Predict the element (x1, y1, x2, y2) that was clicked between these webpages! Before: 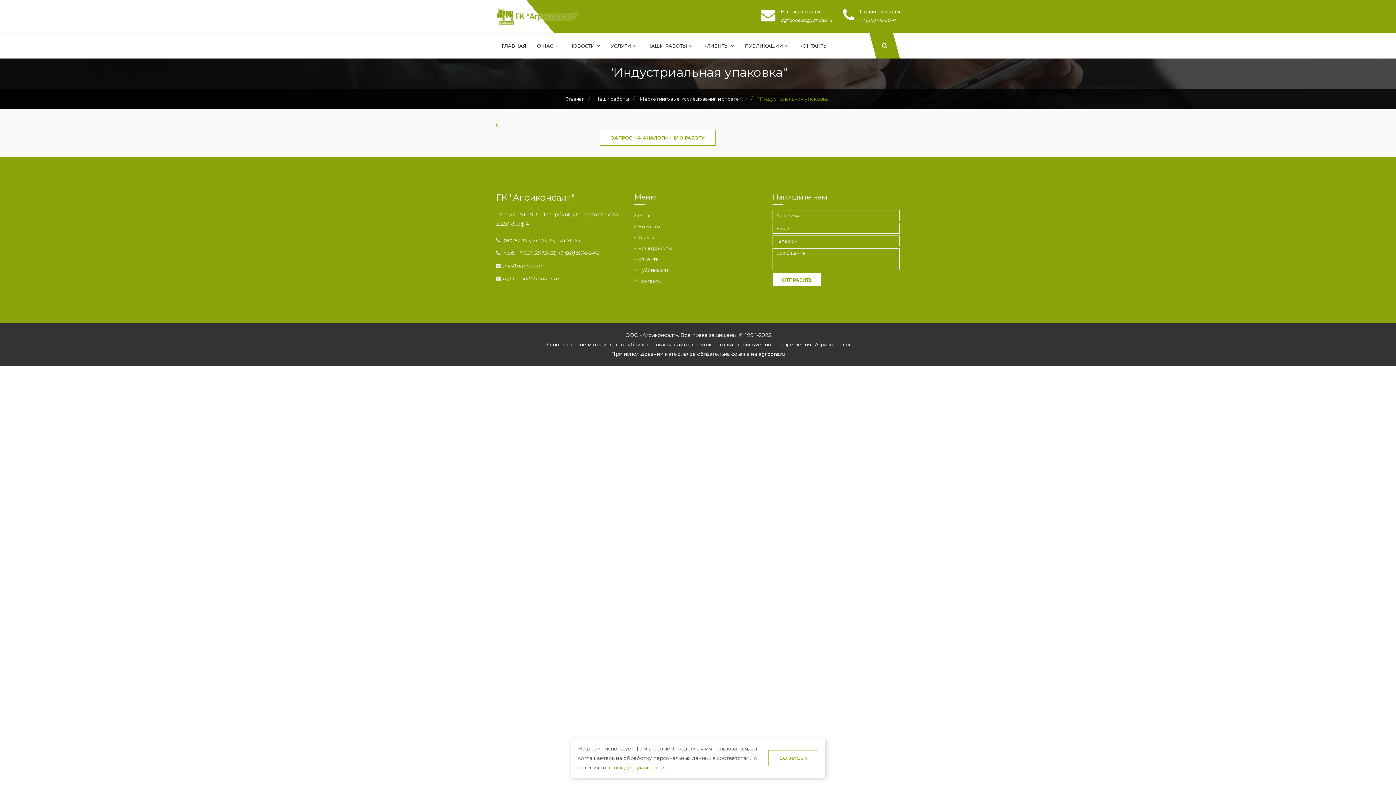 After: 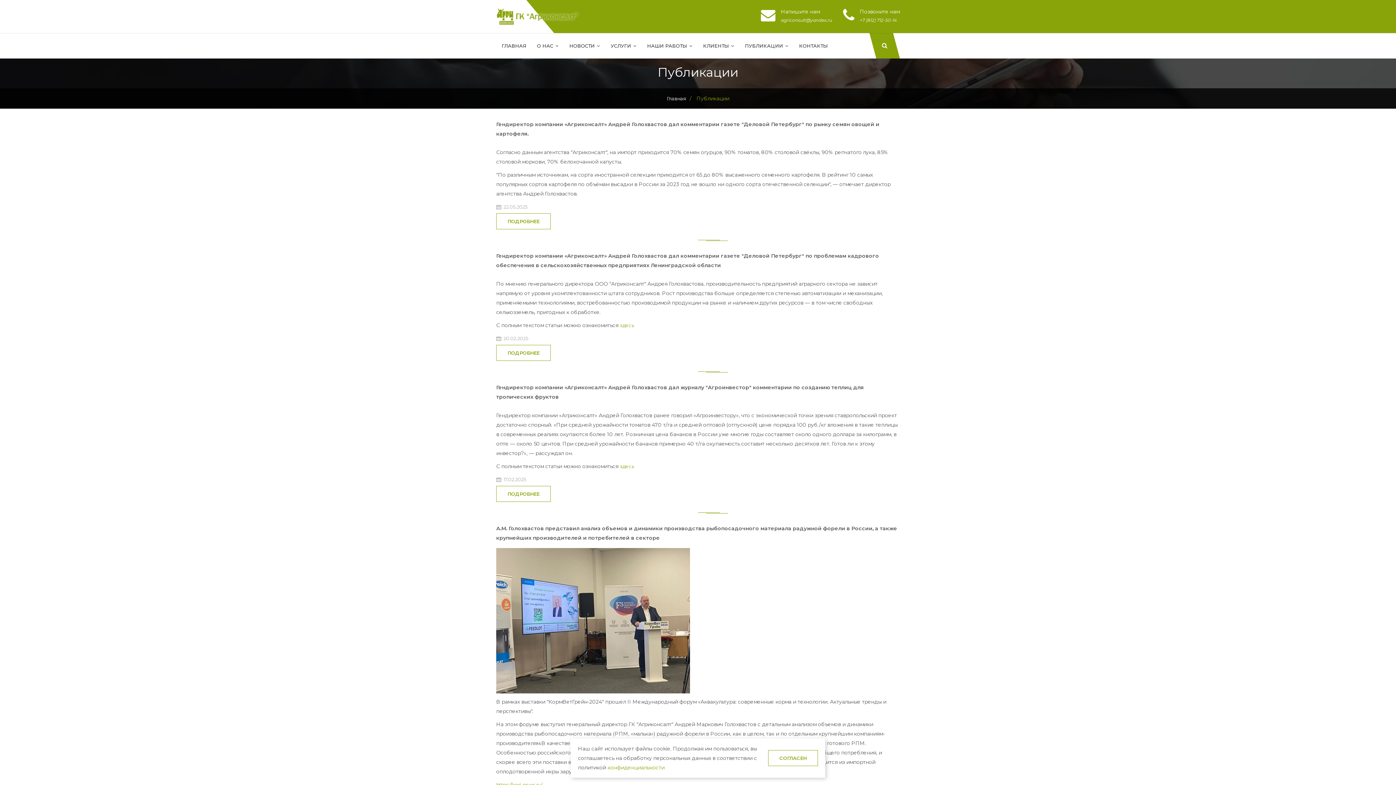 Action: bbox: (634, 264, 668, 275) label: Публикации